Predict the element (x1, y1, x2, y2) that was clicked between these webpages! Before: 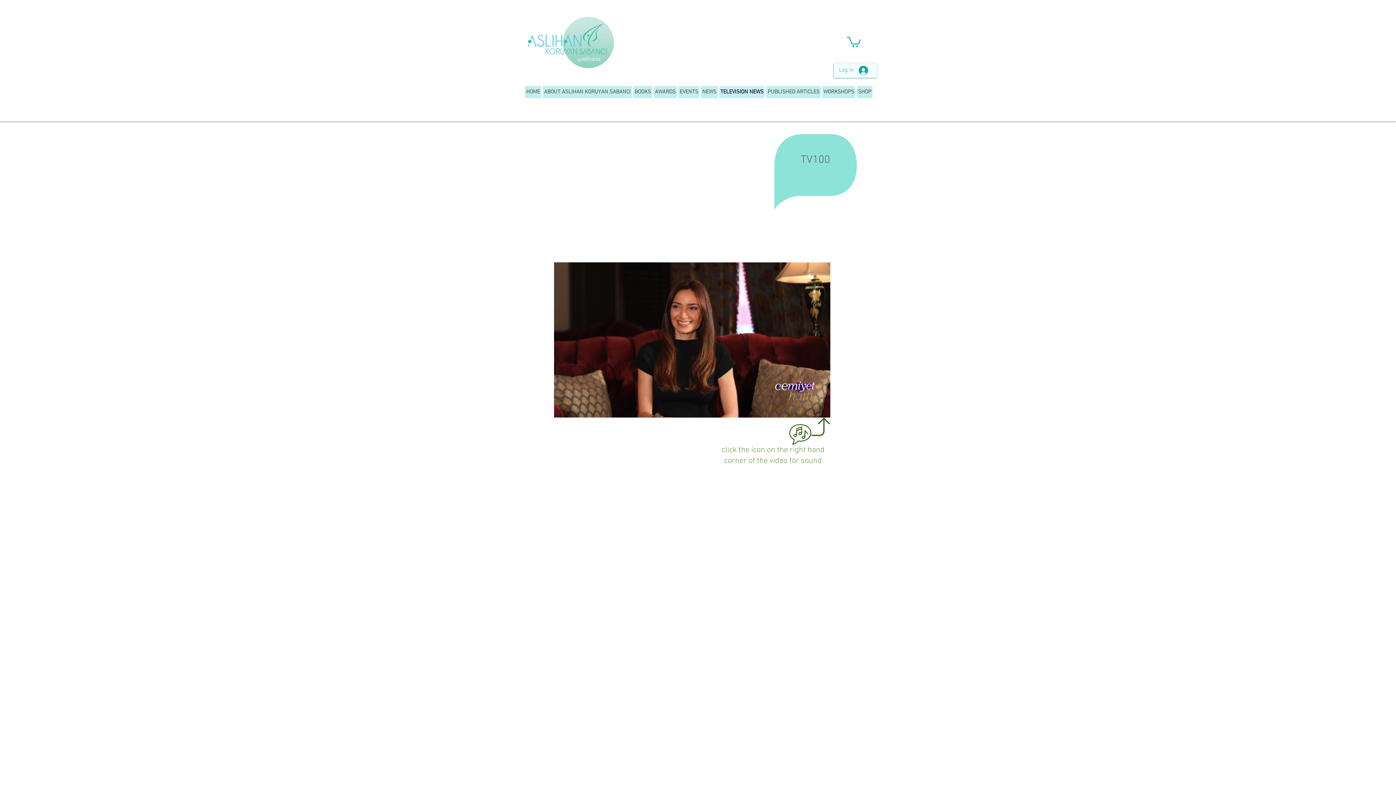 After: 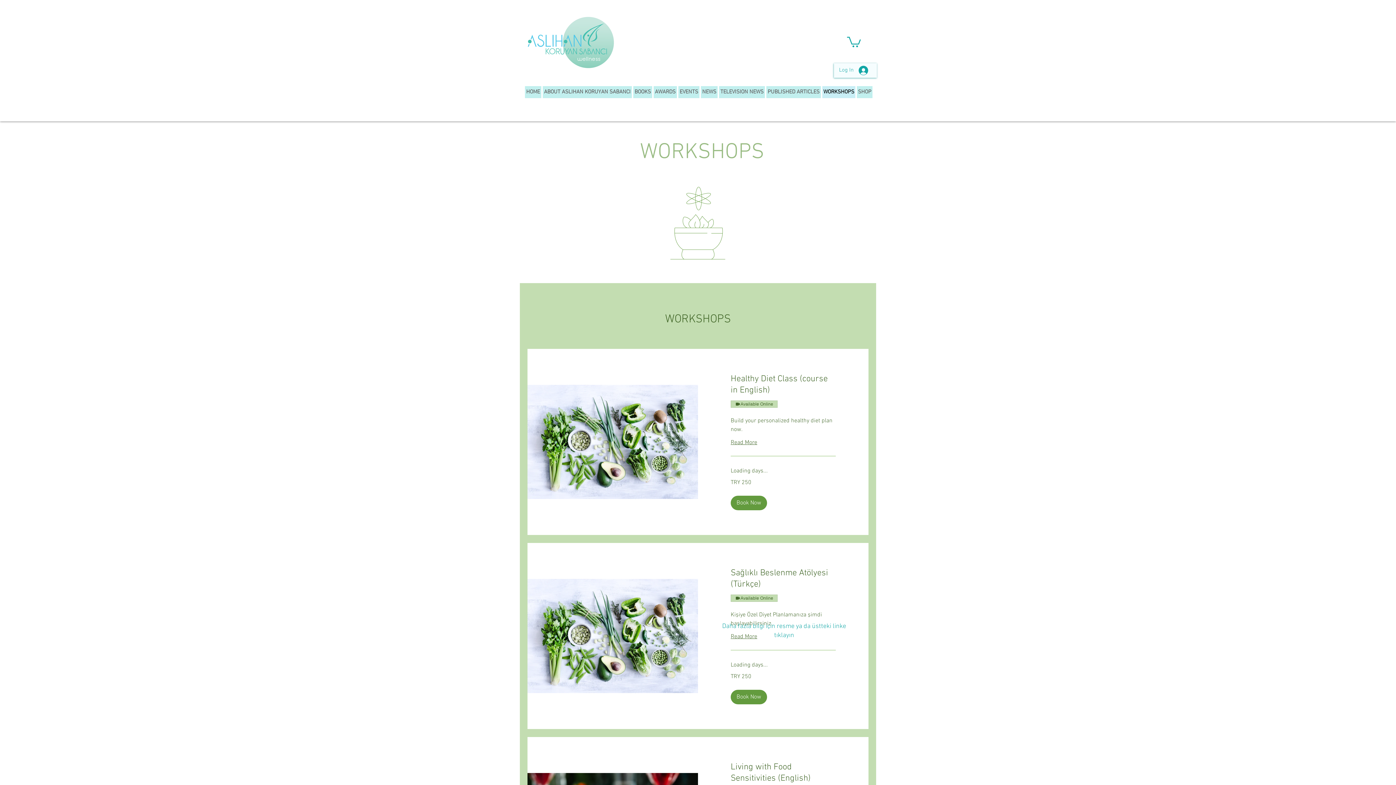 Action: bbox: (822, 86, 855, 98) label: WORKSHOPS